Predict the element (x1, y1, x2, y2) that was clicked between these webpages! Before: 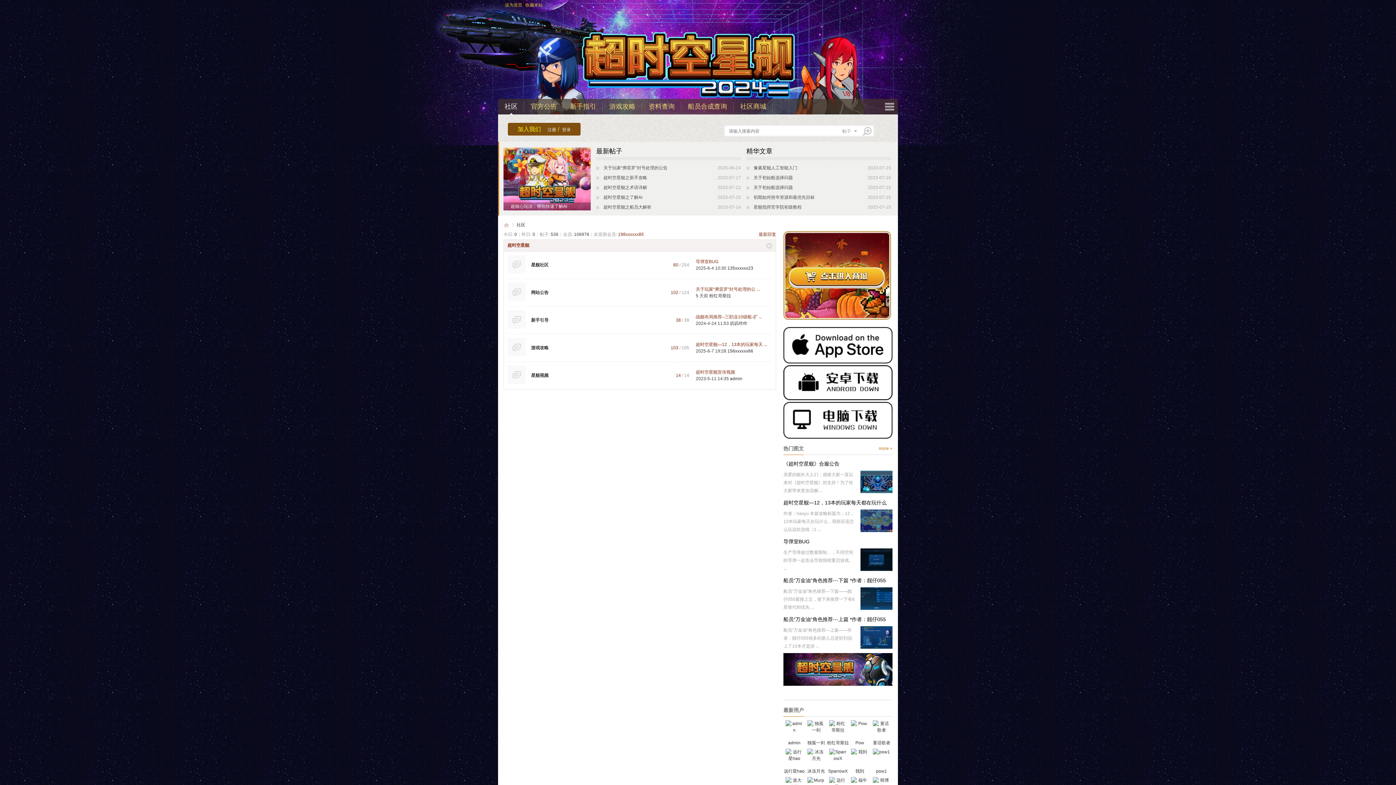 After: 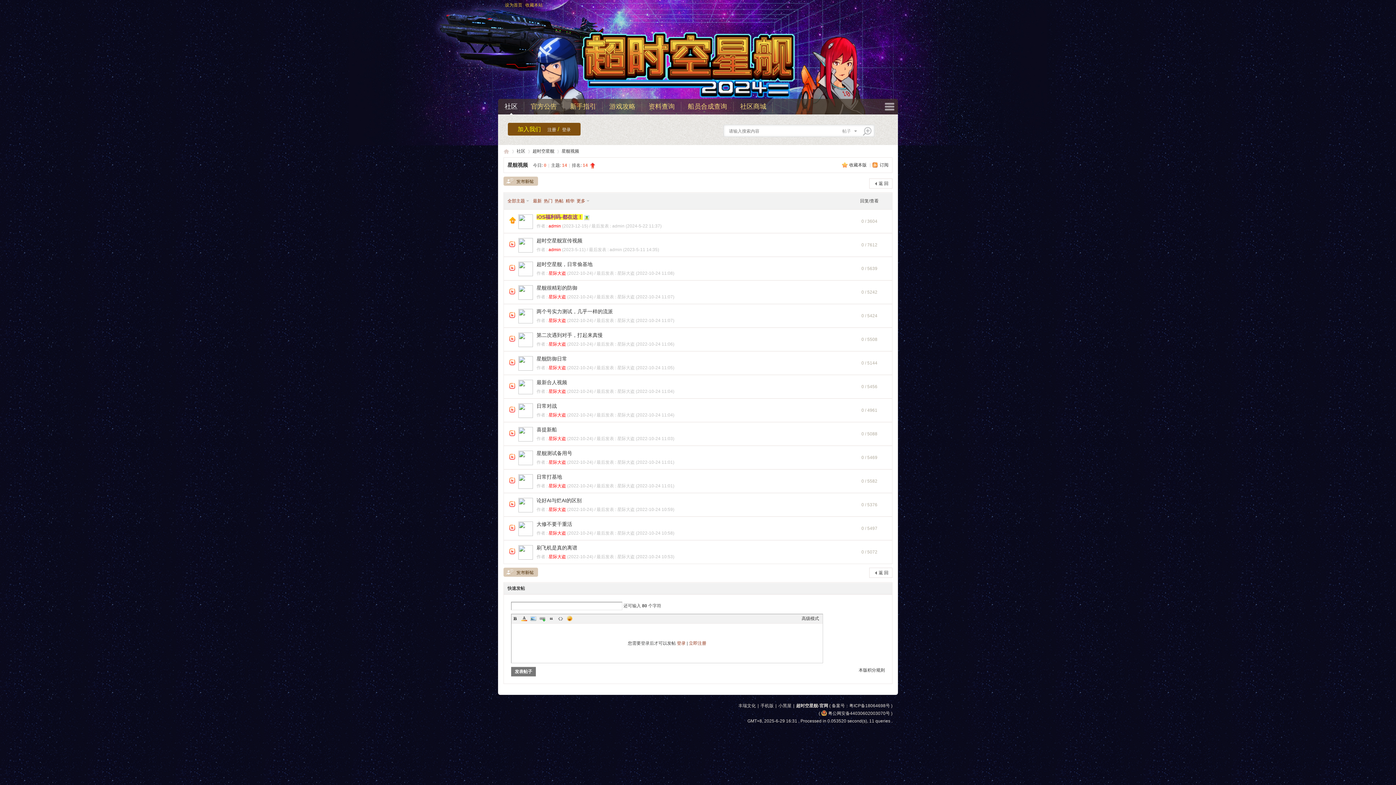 Action: bbox: (531, 373, 548, 378) label: 星舰视频